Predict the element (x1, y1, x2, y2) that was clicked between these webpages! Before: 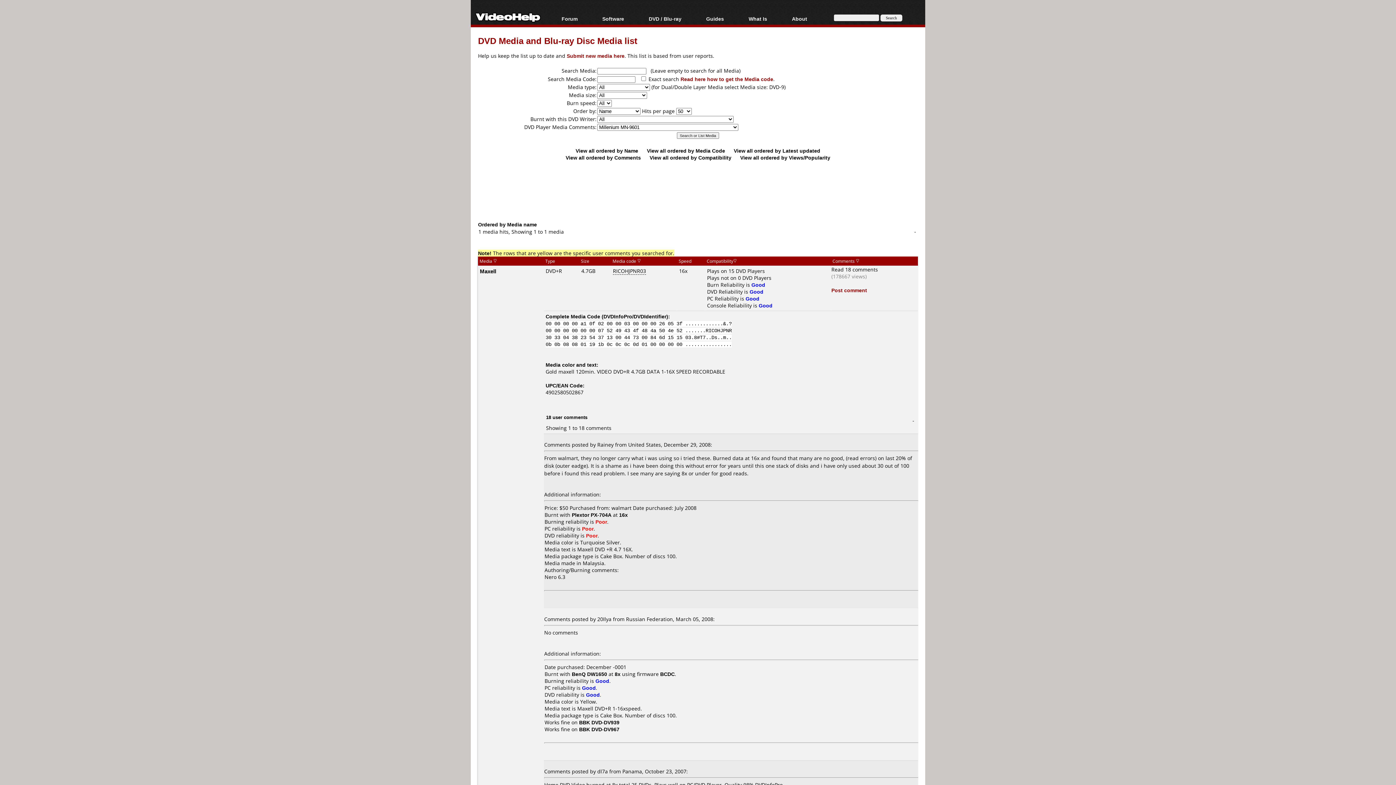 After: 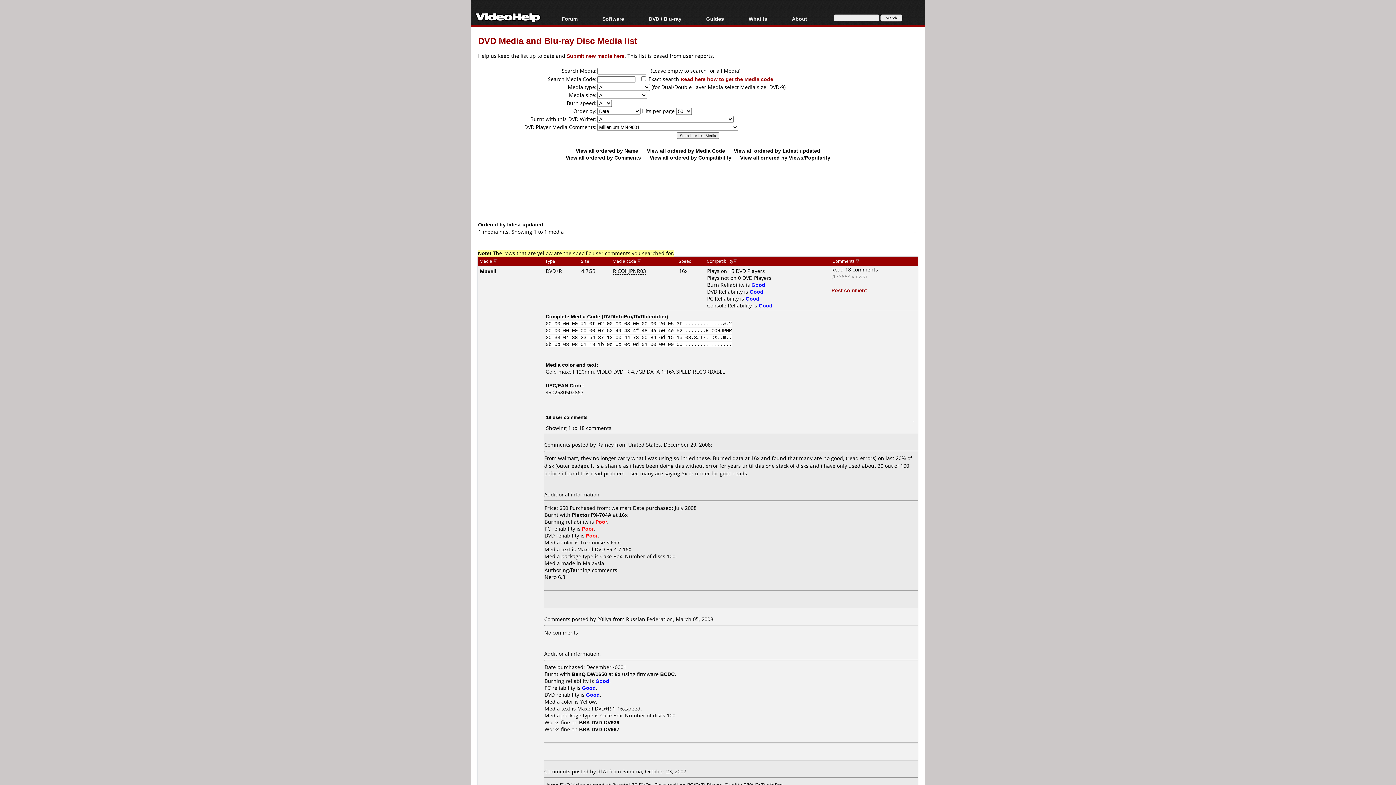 Action: label: View all ordered by Latest updated
 bbox: (734, 147, 820, 154)